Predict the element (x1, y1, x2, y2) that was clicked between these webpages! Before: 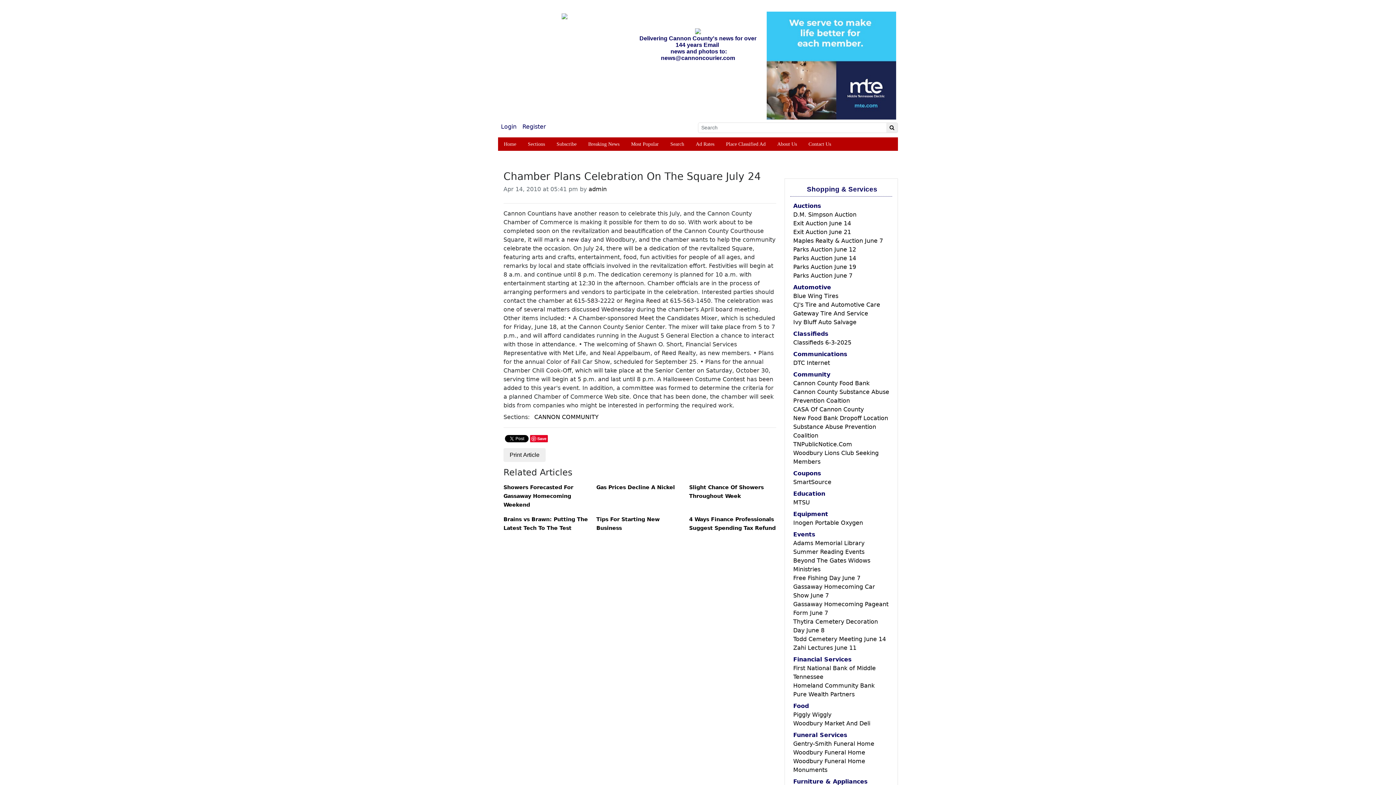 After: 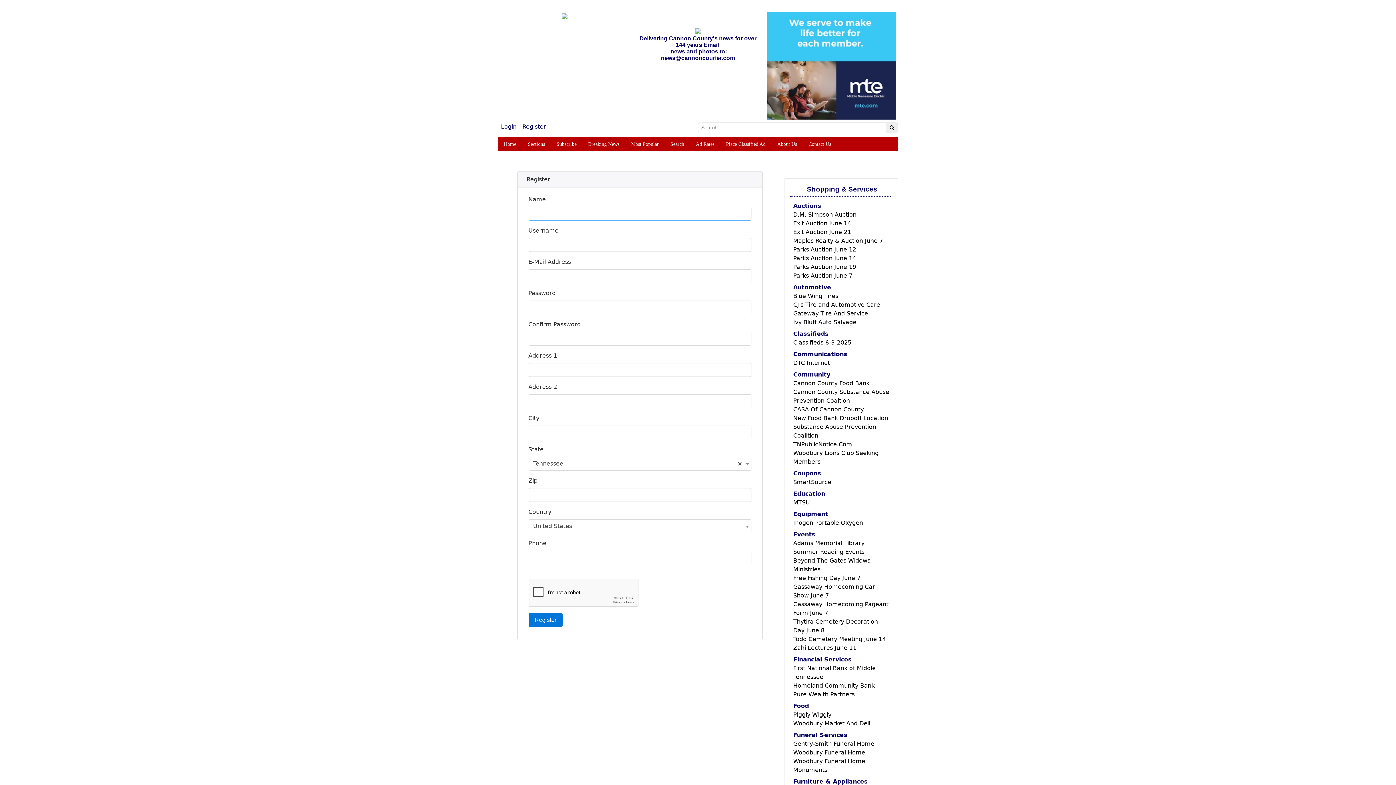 Action: bbox: (519, 119, 549, 134) label: Register